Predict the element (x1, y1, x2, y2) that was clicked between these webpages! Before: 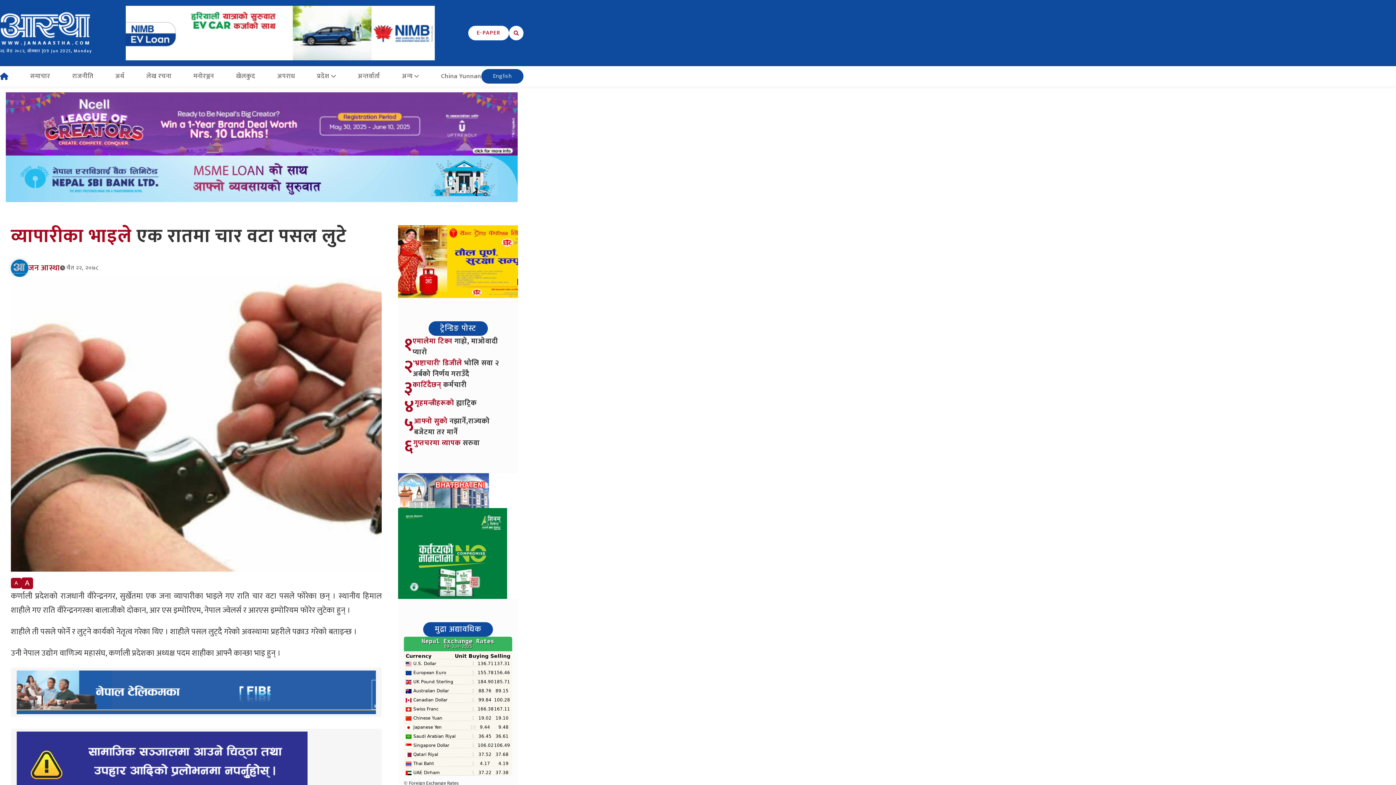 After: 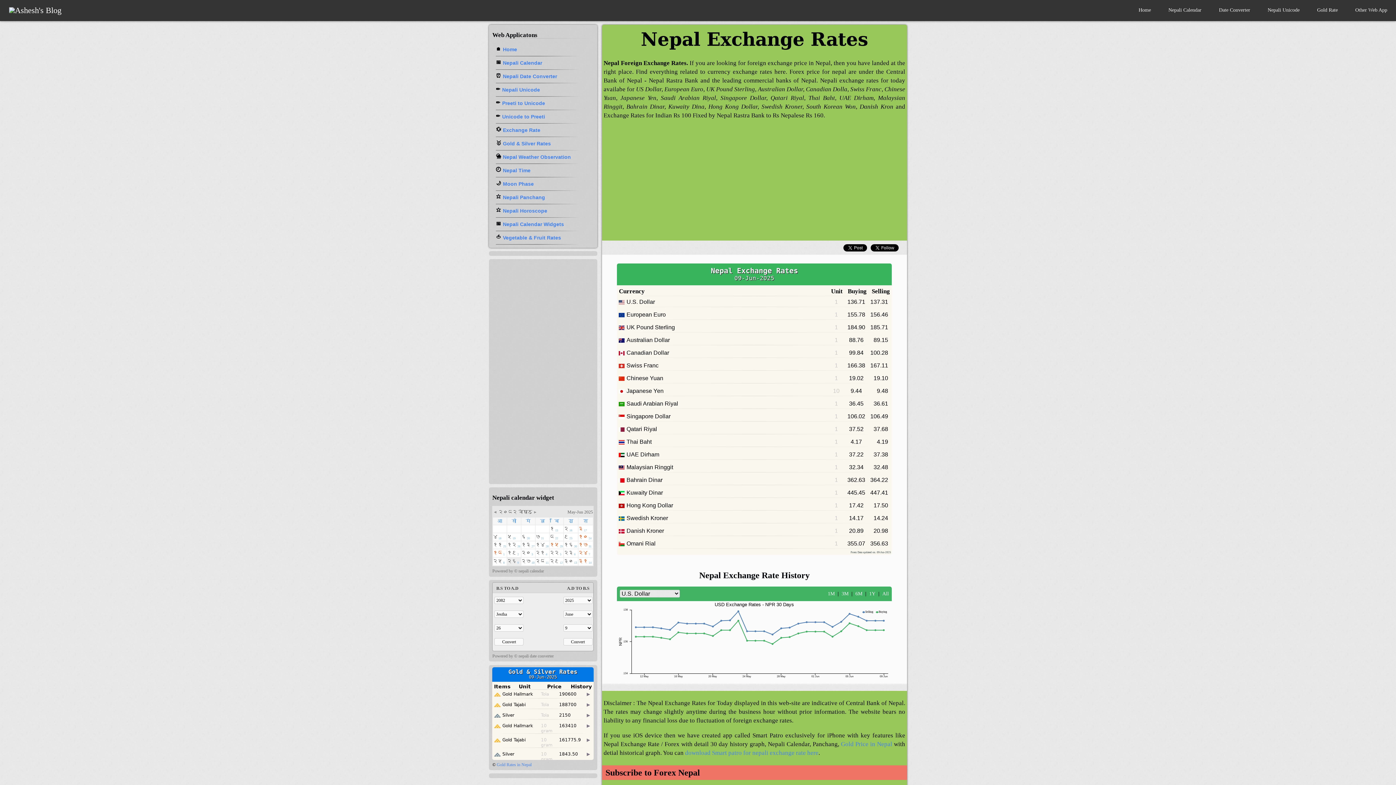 Action: bbox: (409, 779, 458, 787) label: Foreign Exchange Rates